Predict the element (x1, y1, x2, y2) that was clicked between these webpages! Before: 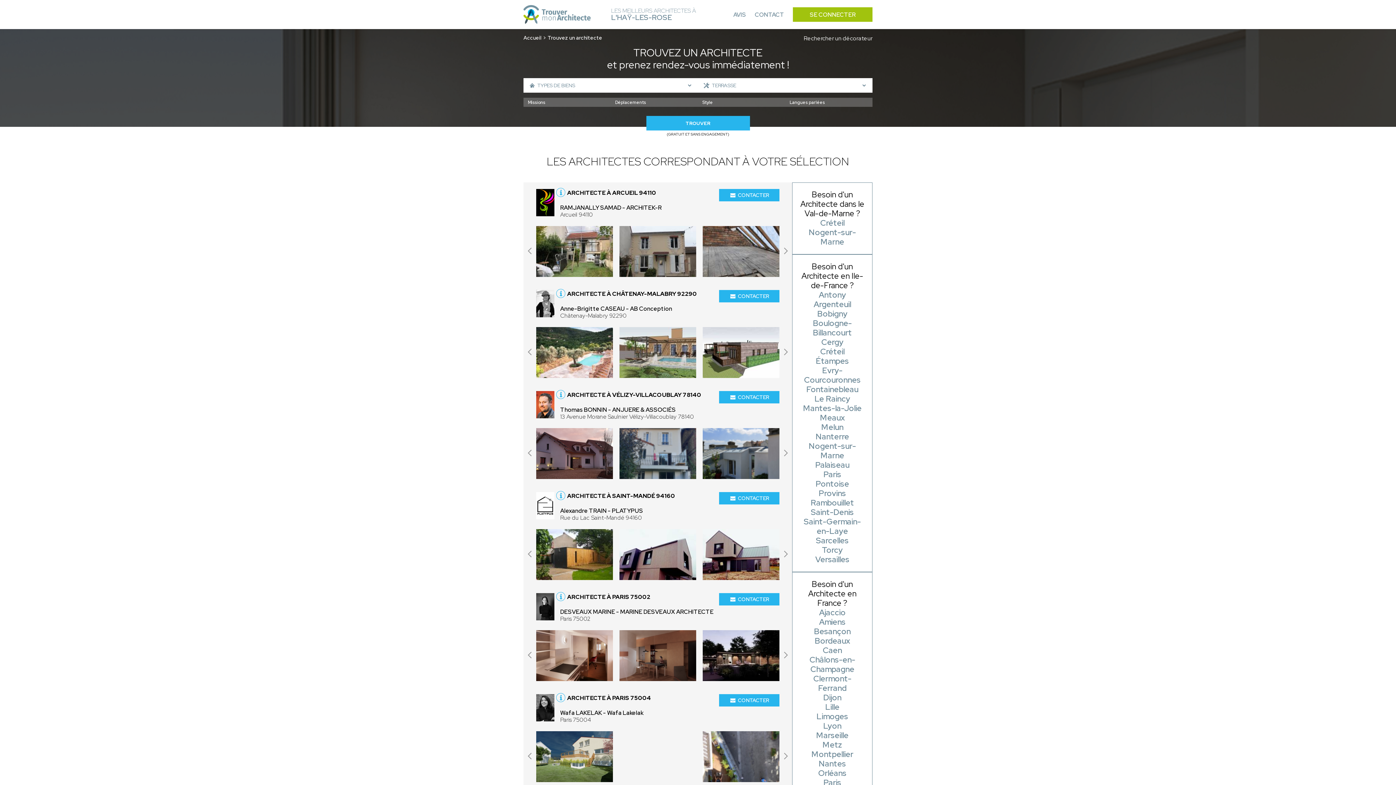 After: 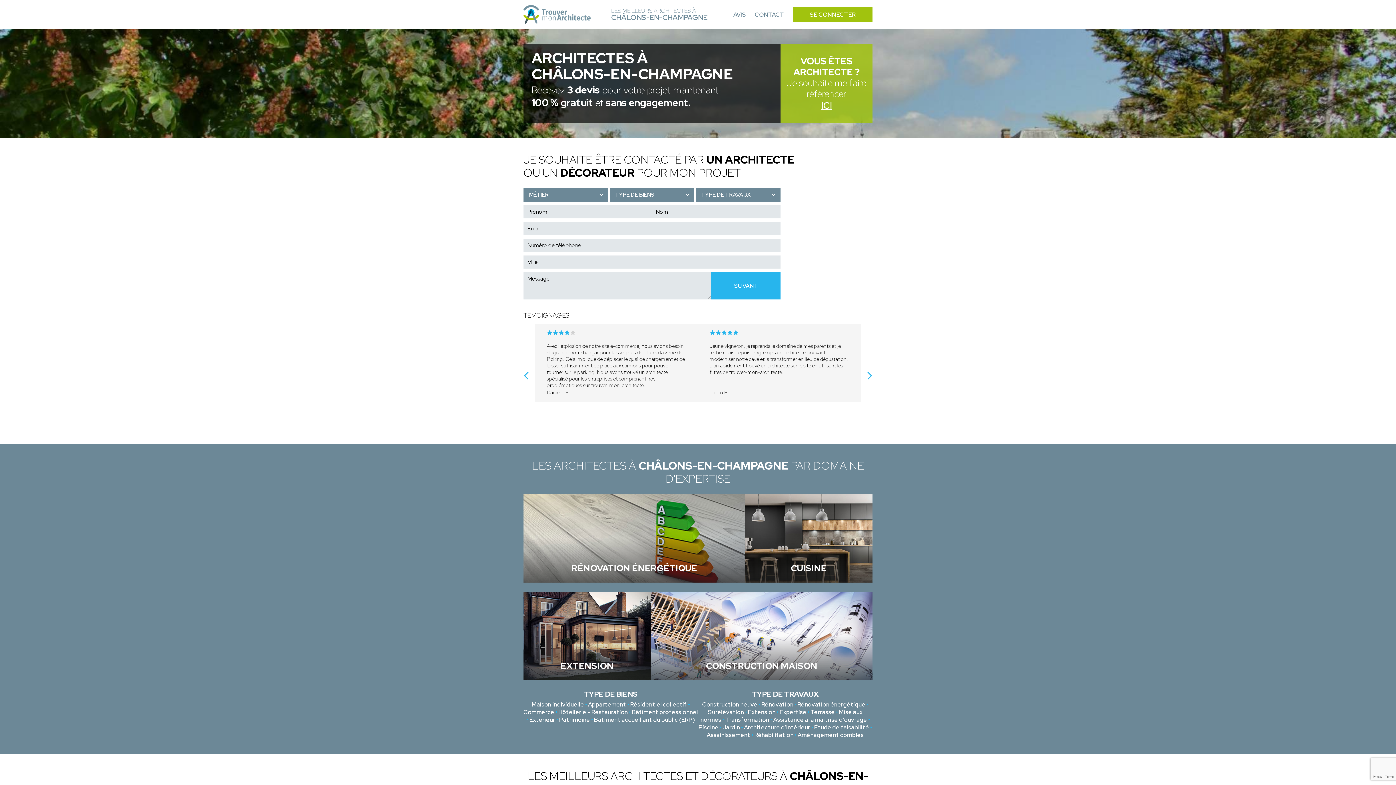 Action: label: Châlons-en-Champagne bbox: (809, 654, 855, 674)